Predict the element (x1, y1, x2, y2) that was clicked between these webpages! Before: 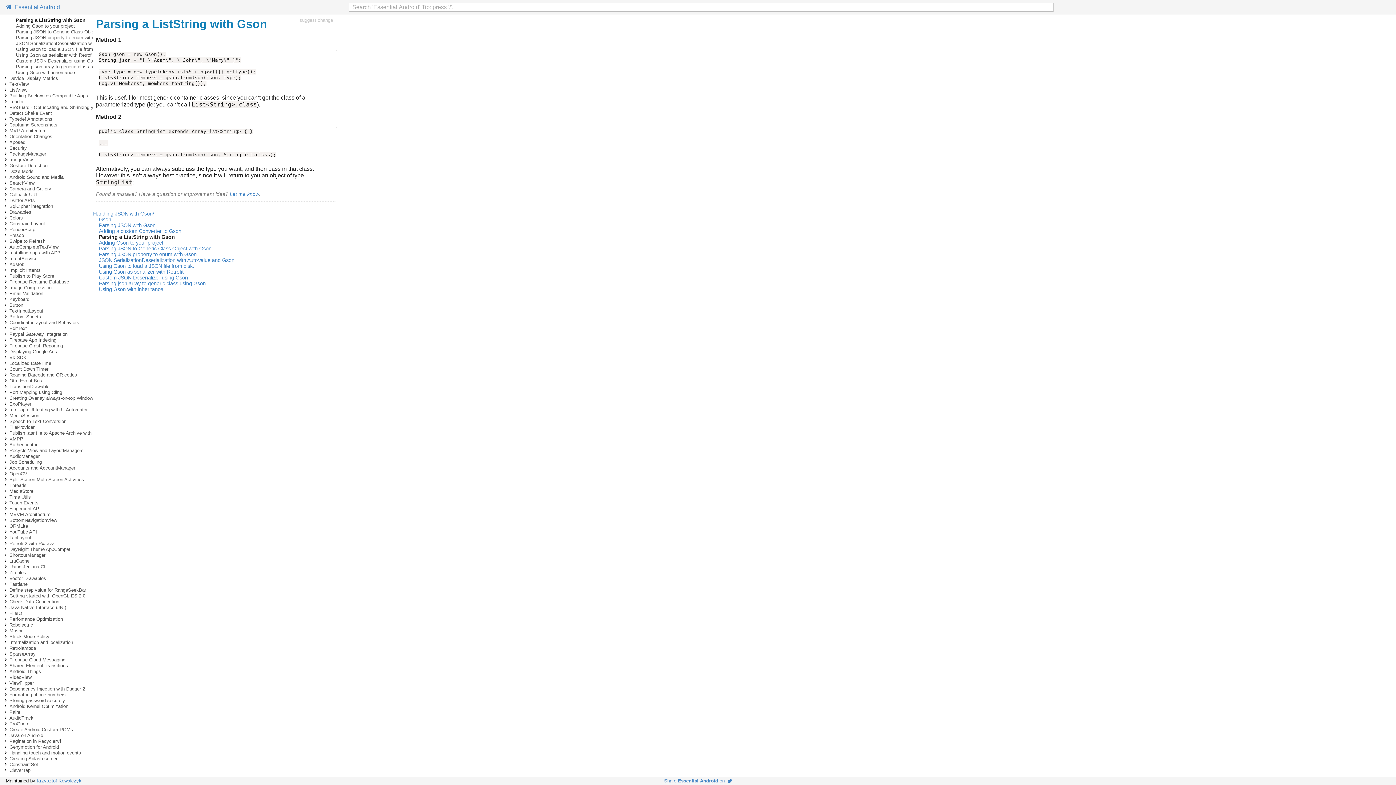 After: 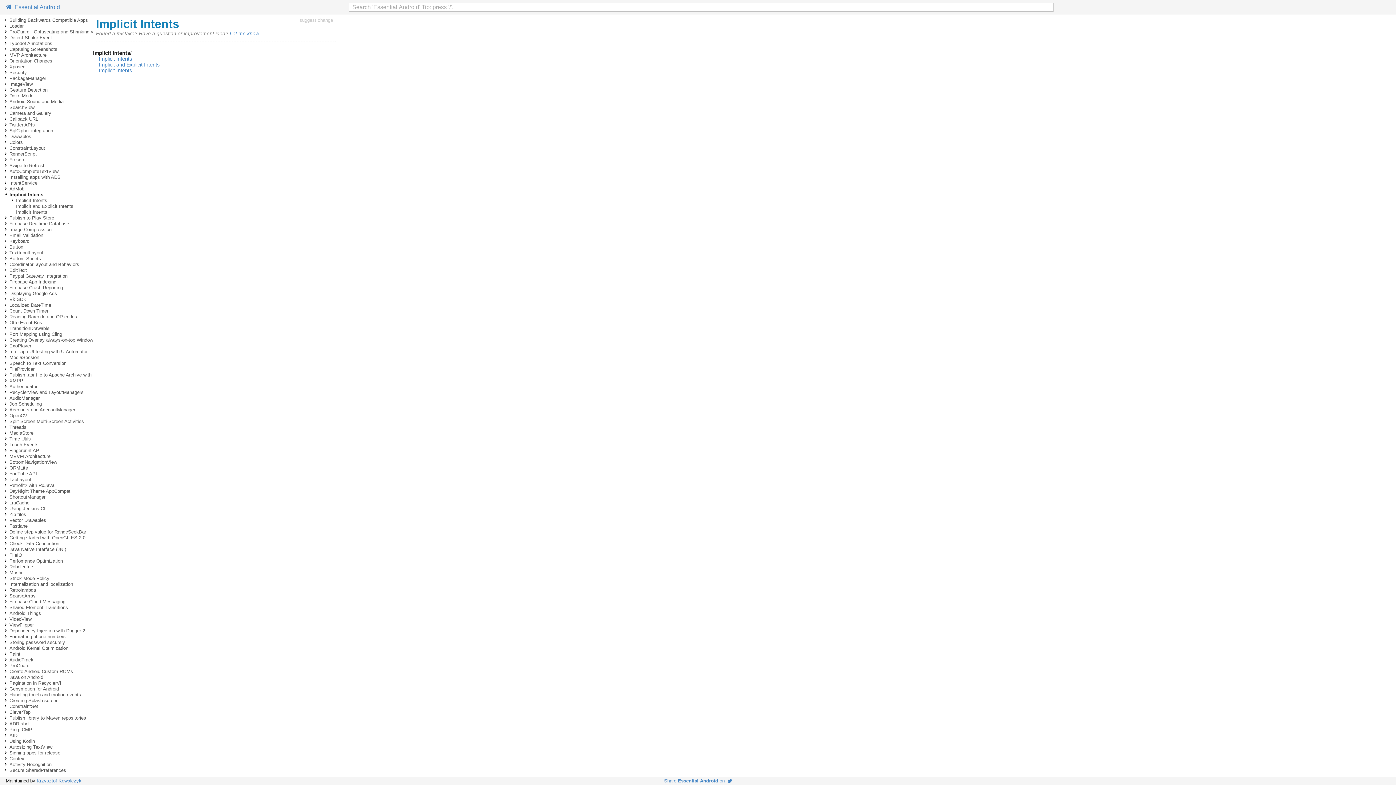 Action: label: Implicit Intents bbox: (9, 267, 40, 273)